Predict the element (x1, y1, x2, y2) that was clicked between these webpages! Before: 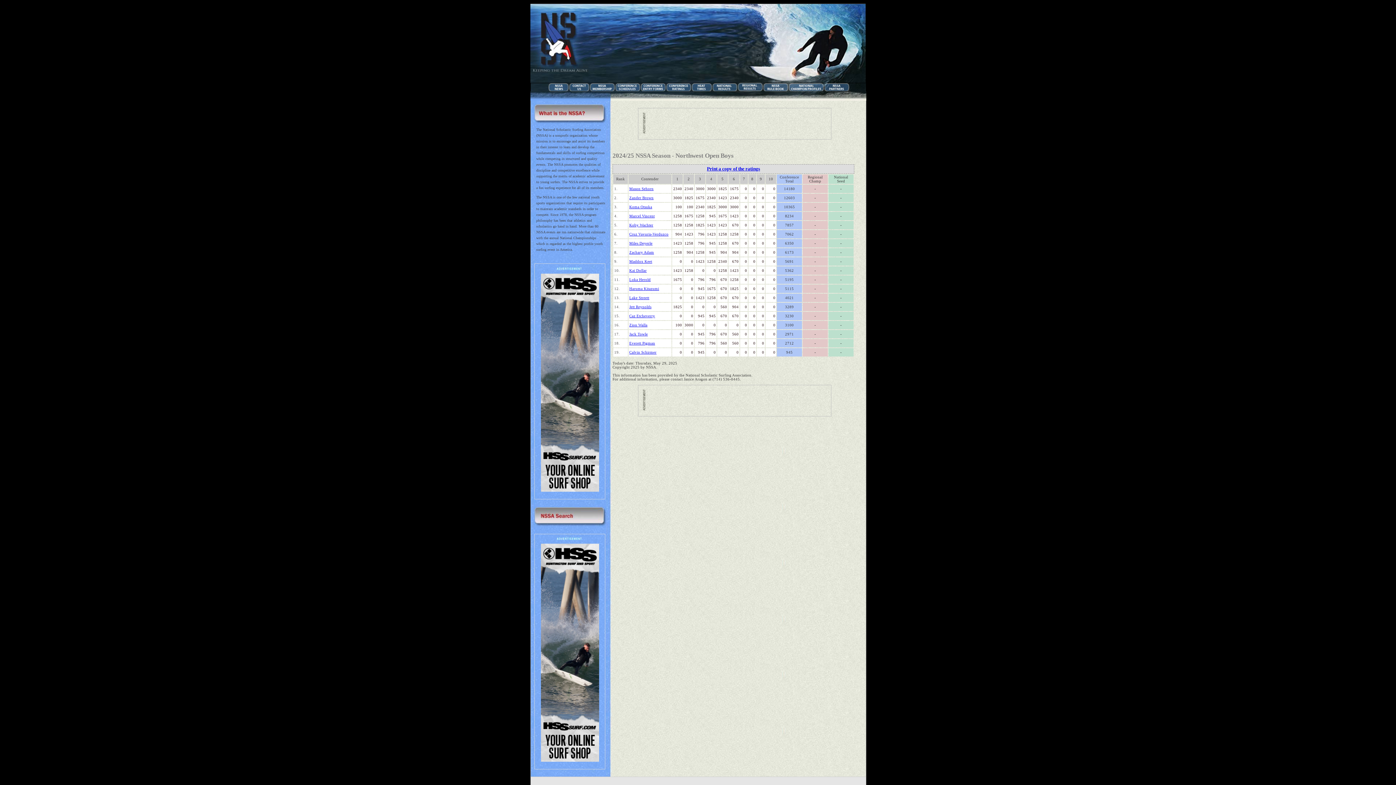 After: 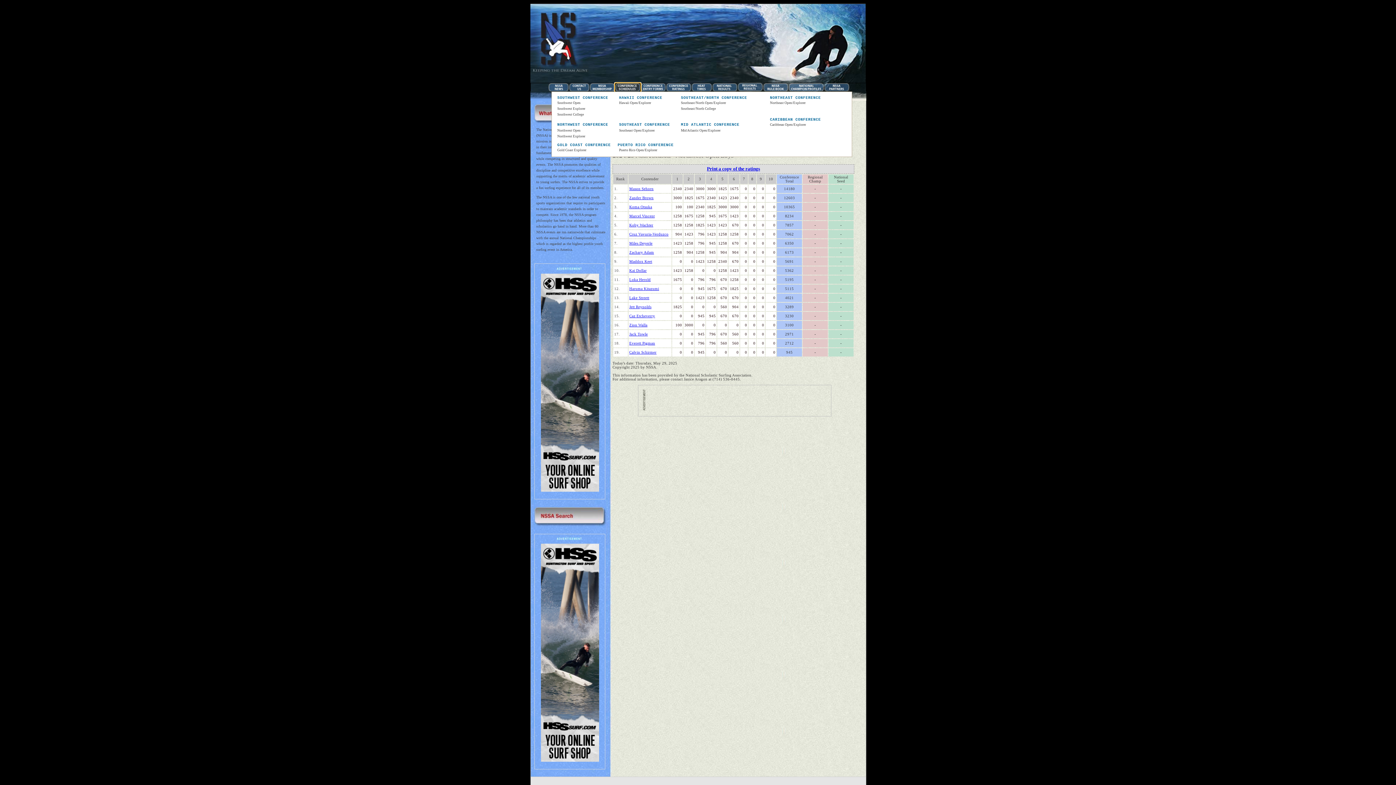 Action: label: 	 bbox: (615, 83, 640, 91)